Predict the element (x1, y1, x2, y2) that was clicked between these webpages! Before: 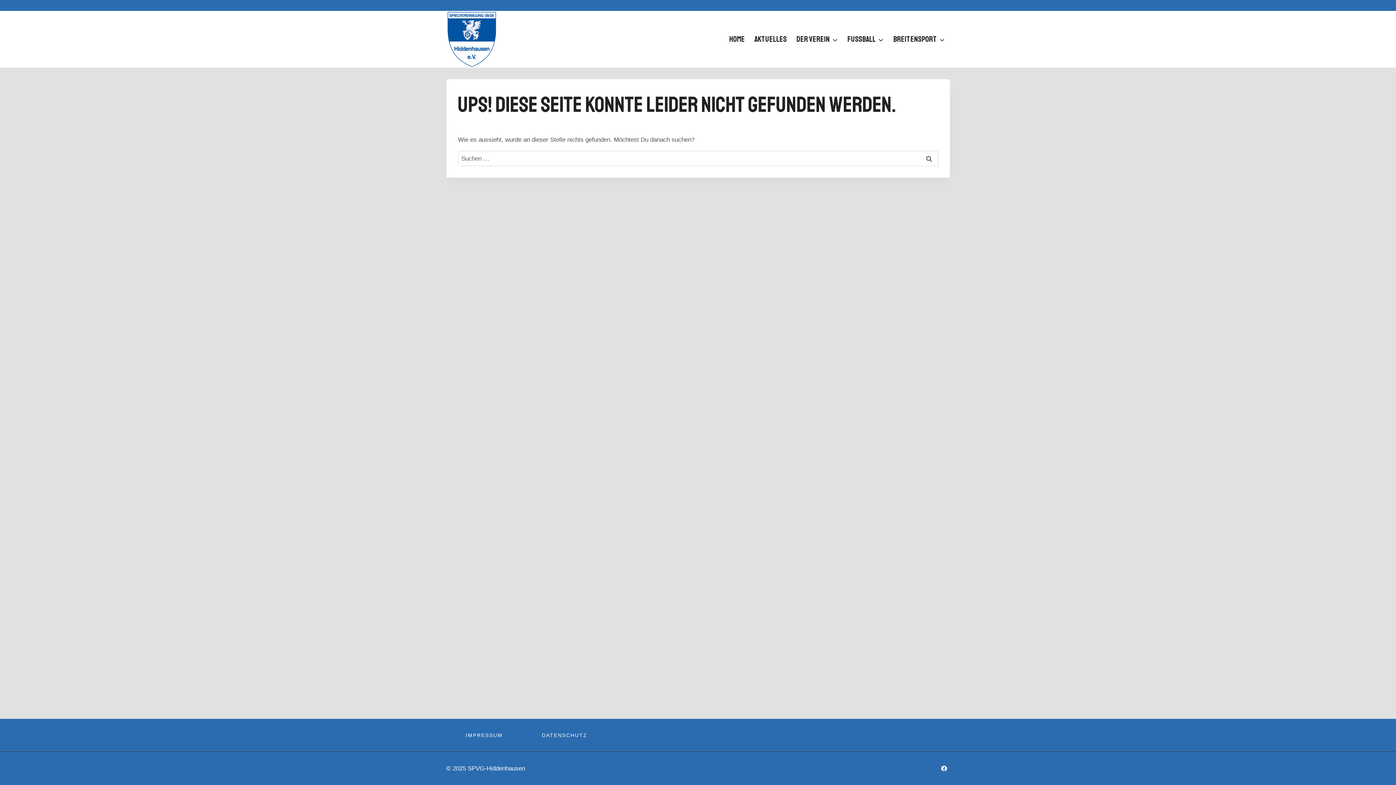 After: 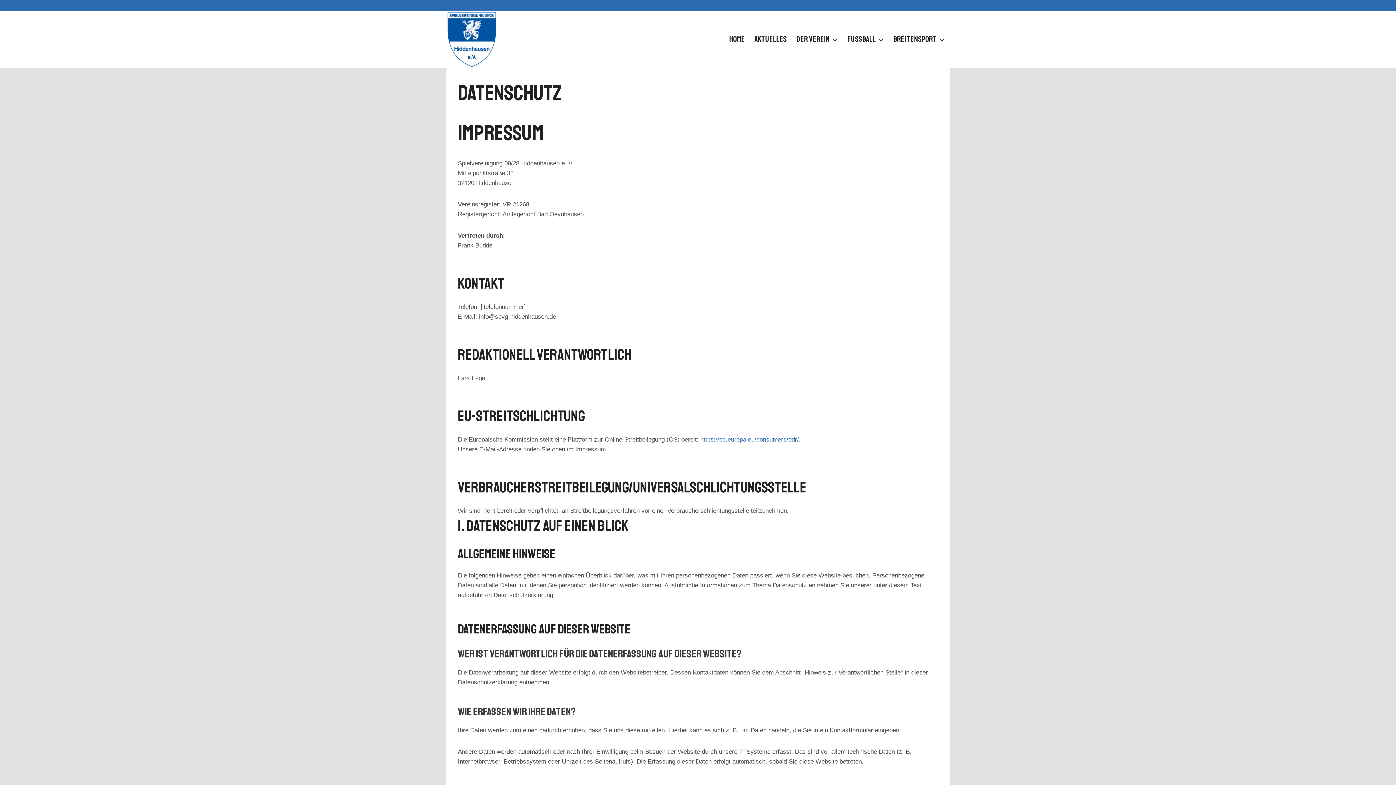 Action: bbox: (538, 730, 590, 741) label: DATENSCHUTZ